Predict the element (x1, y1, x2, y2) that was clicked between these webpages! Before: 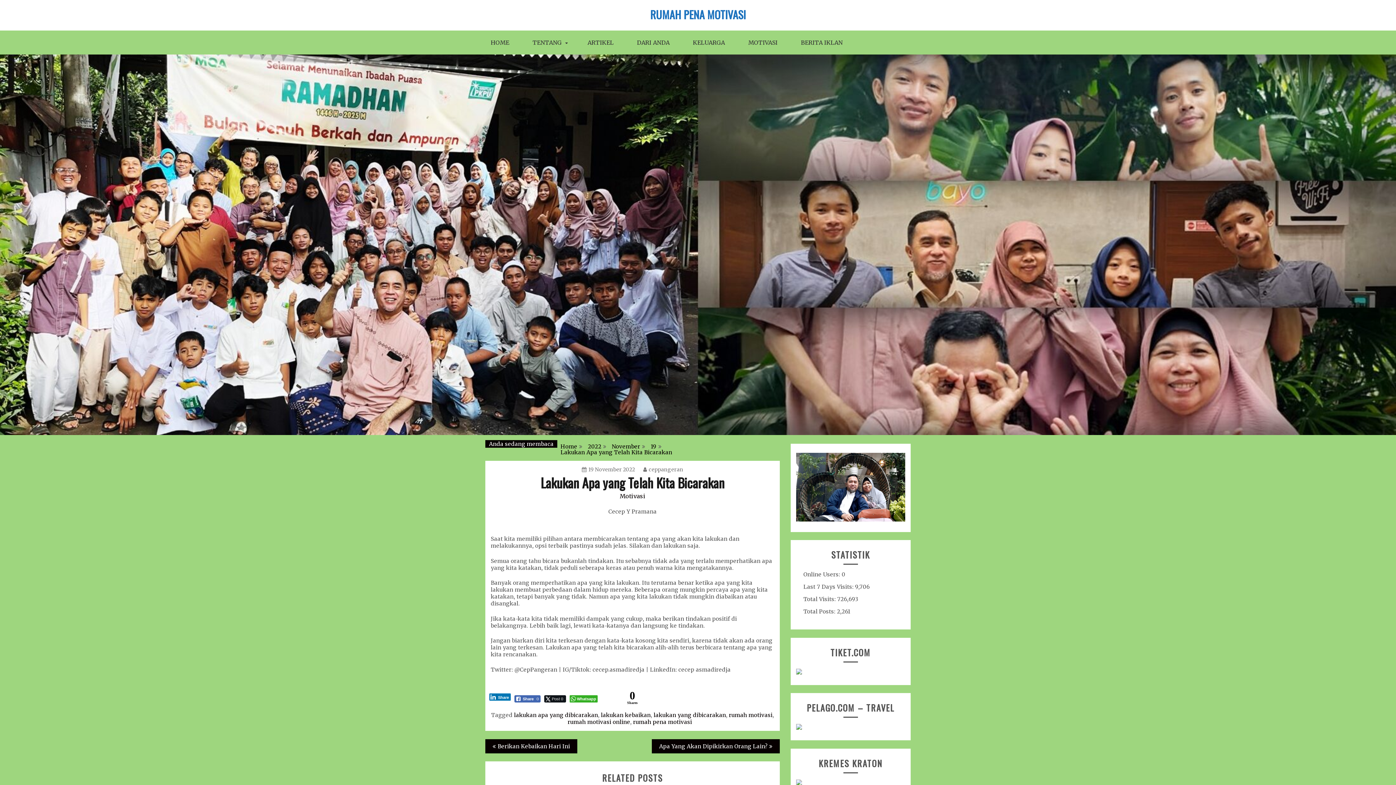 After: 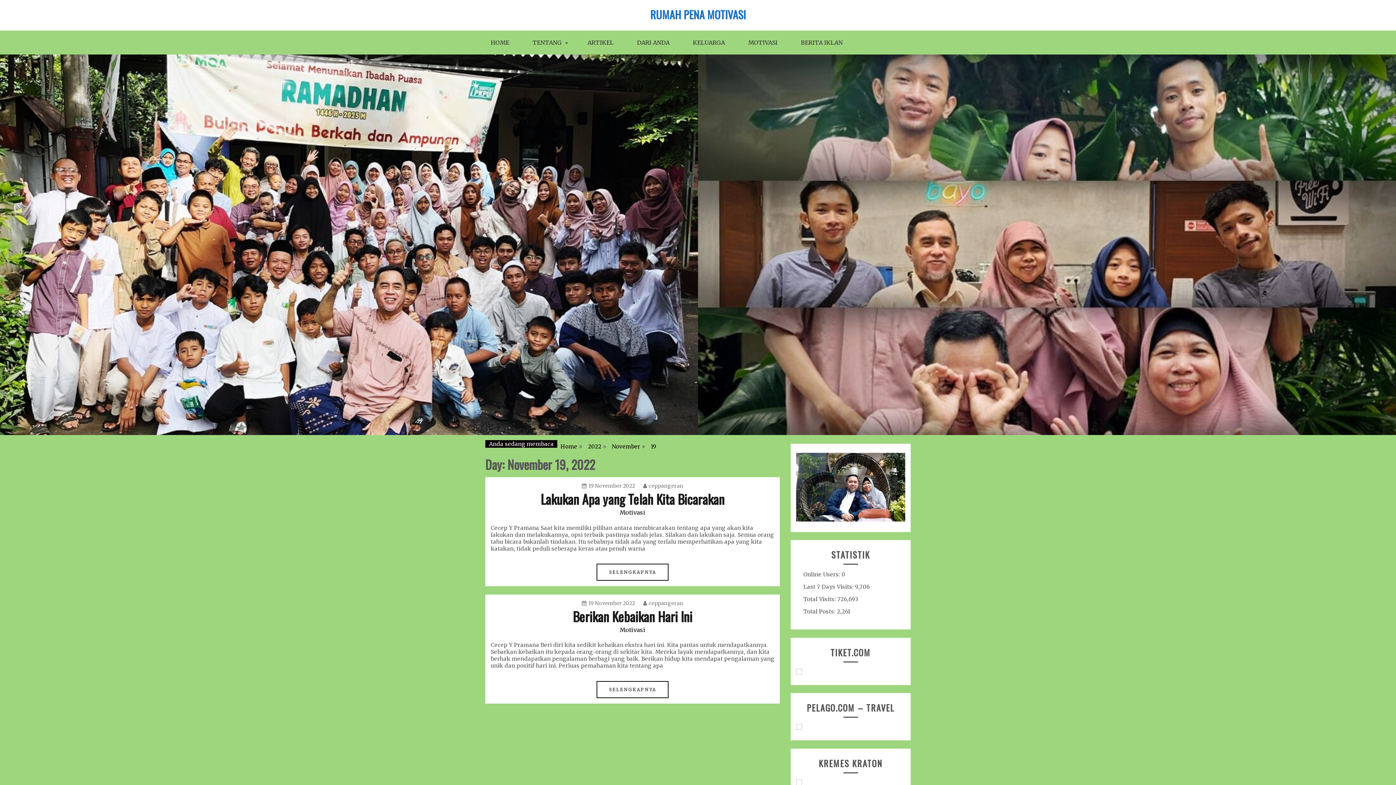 Action: label: 19 bbox: (650, 443, 656, 450)